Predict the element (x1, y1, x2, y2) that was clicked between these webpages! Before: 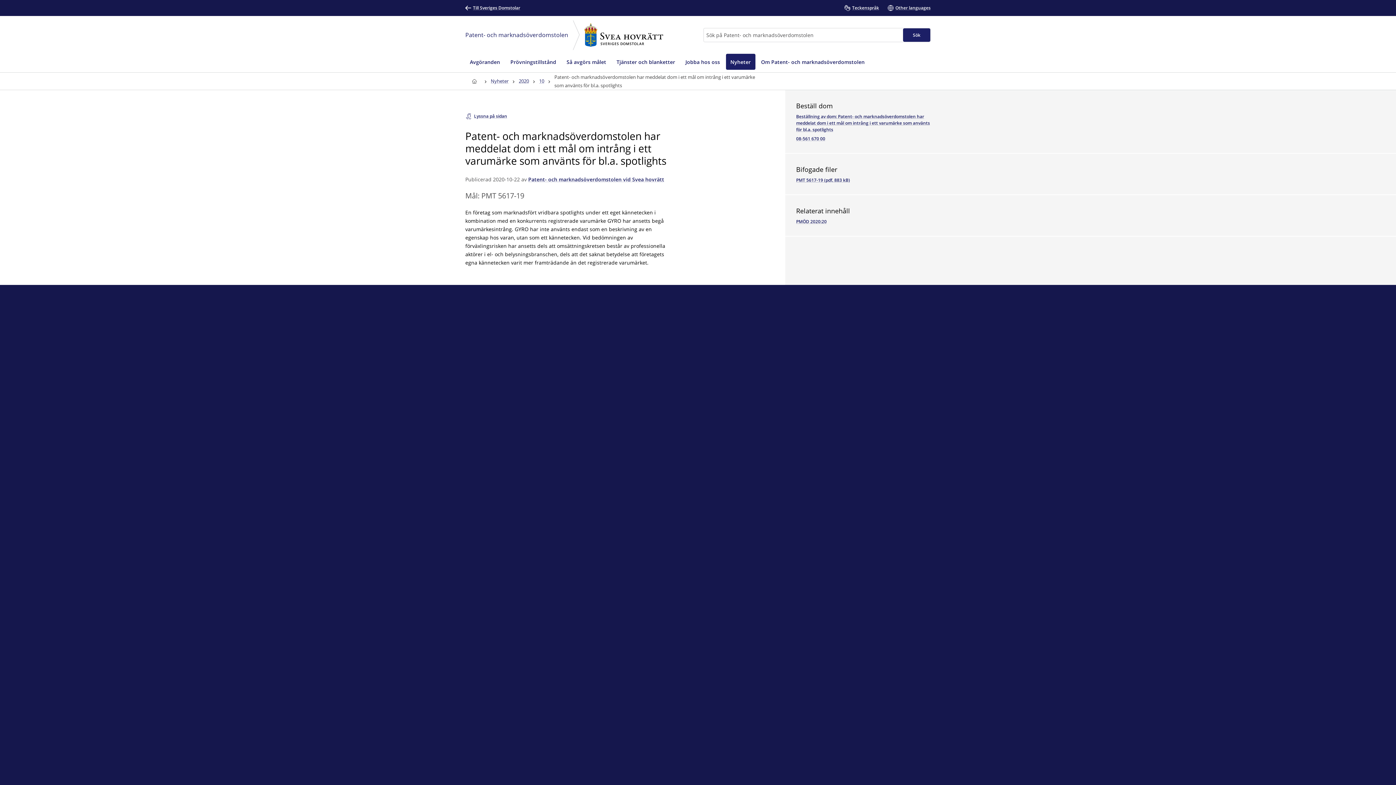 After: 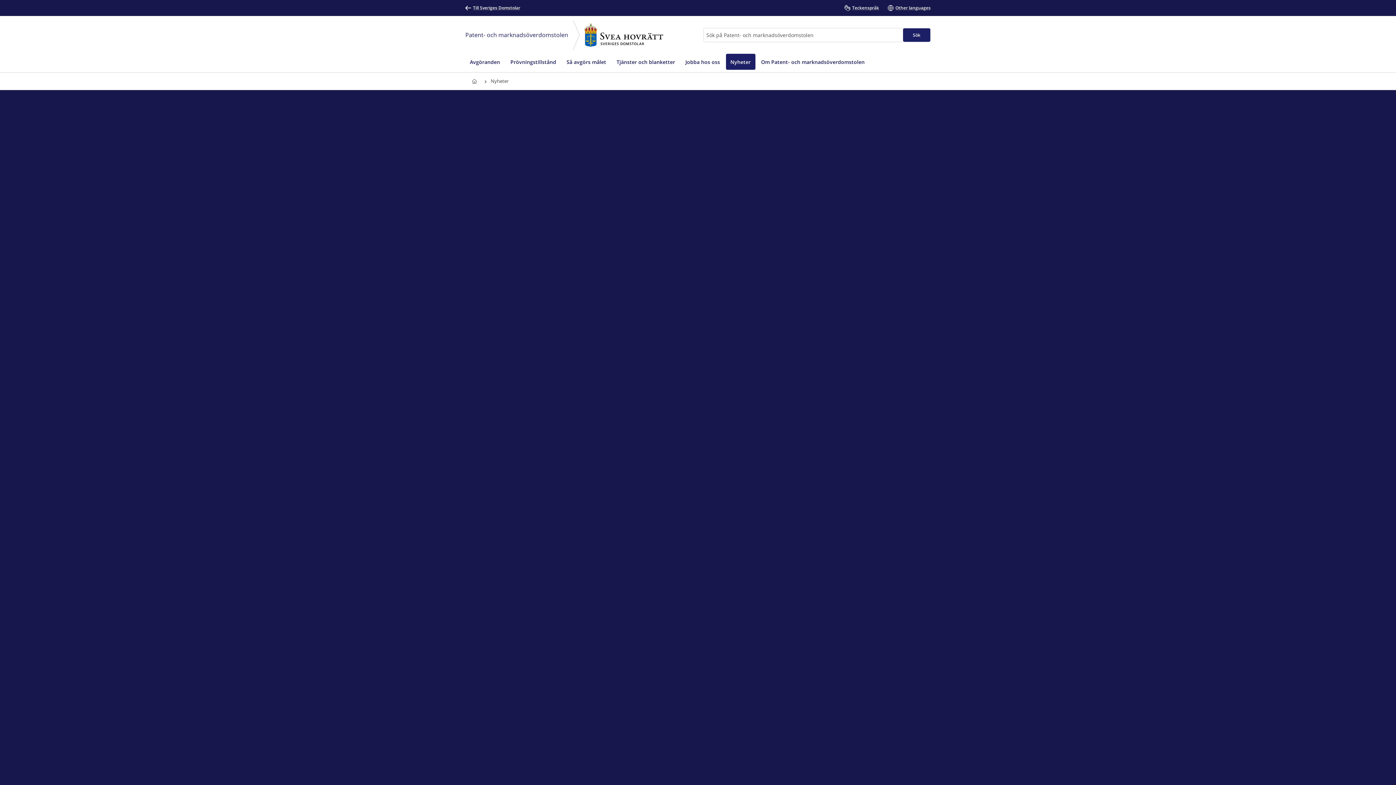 Action: label: Nyheter bbox: (488, 72, 511, 89)